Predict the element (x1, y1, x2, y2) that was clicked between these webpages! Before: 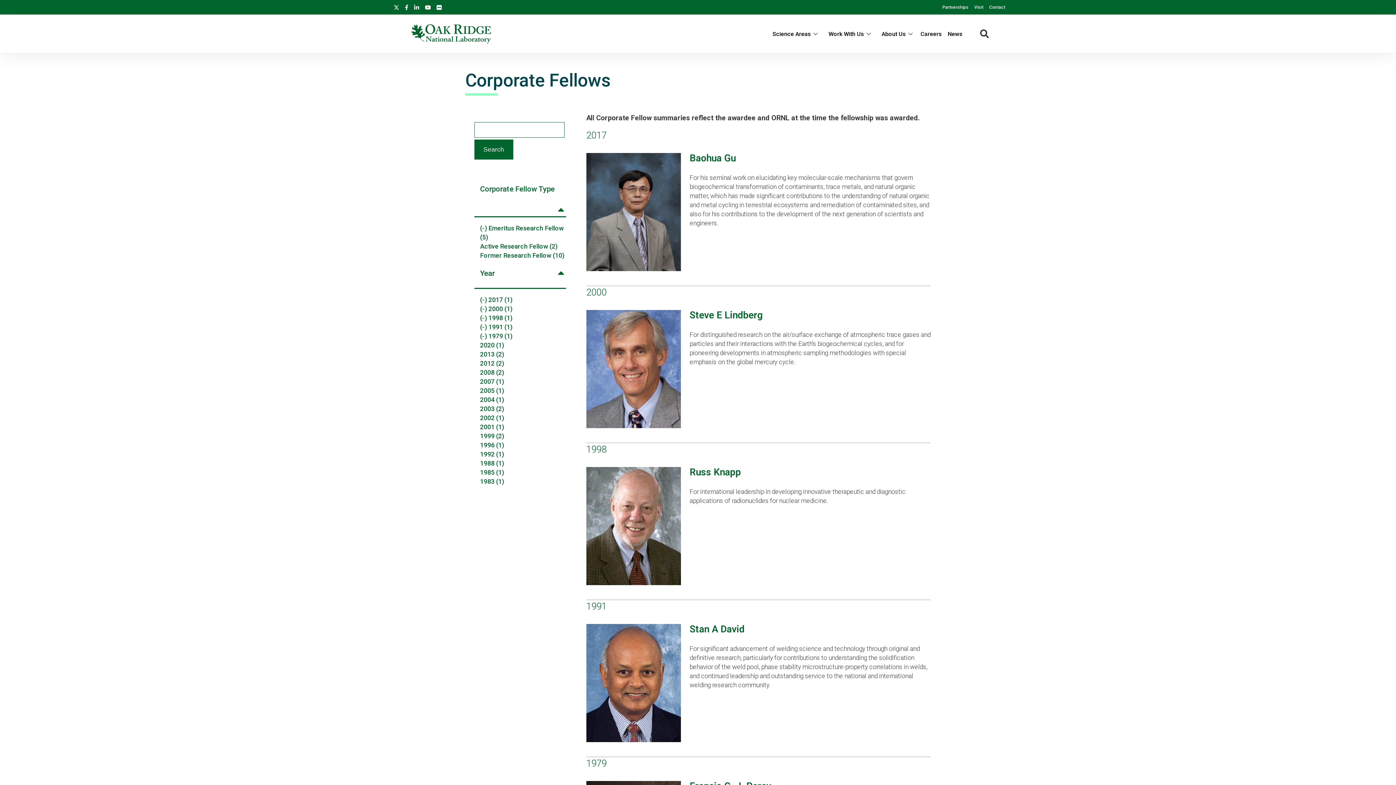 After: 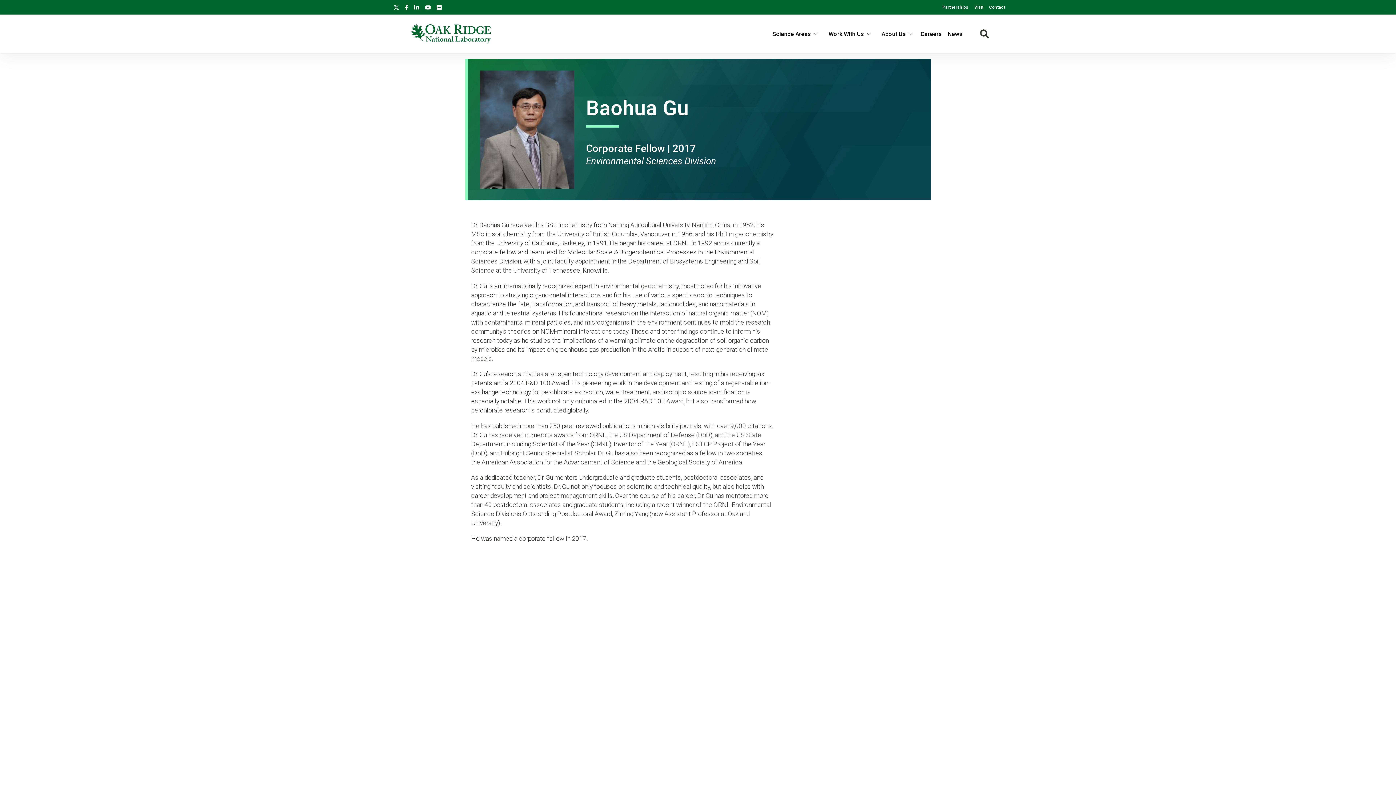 Action: bbox: (689, 152, 735, 163) label: Baohua Gu